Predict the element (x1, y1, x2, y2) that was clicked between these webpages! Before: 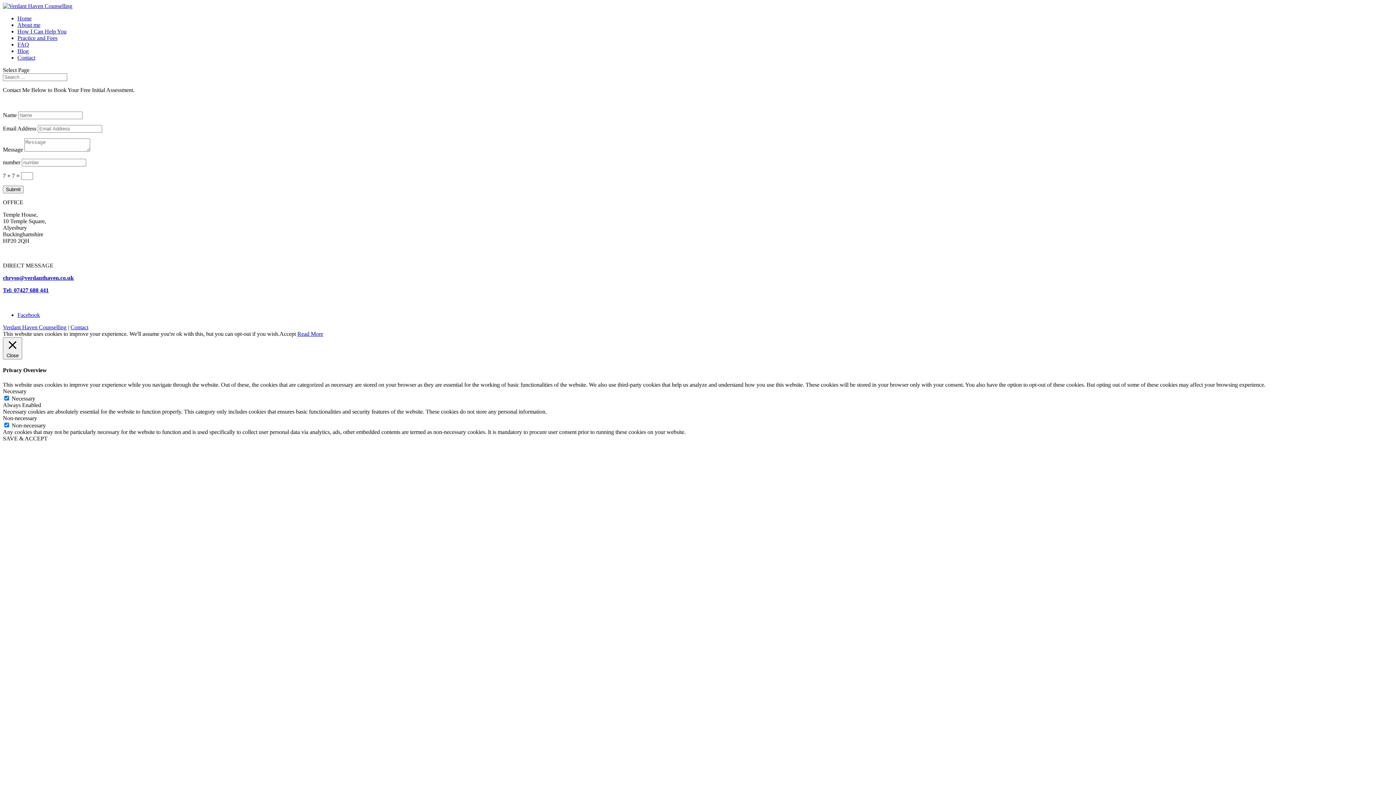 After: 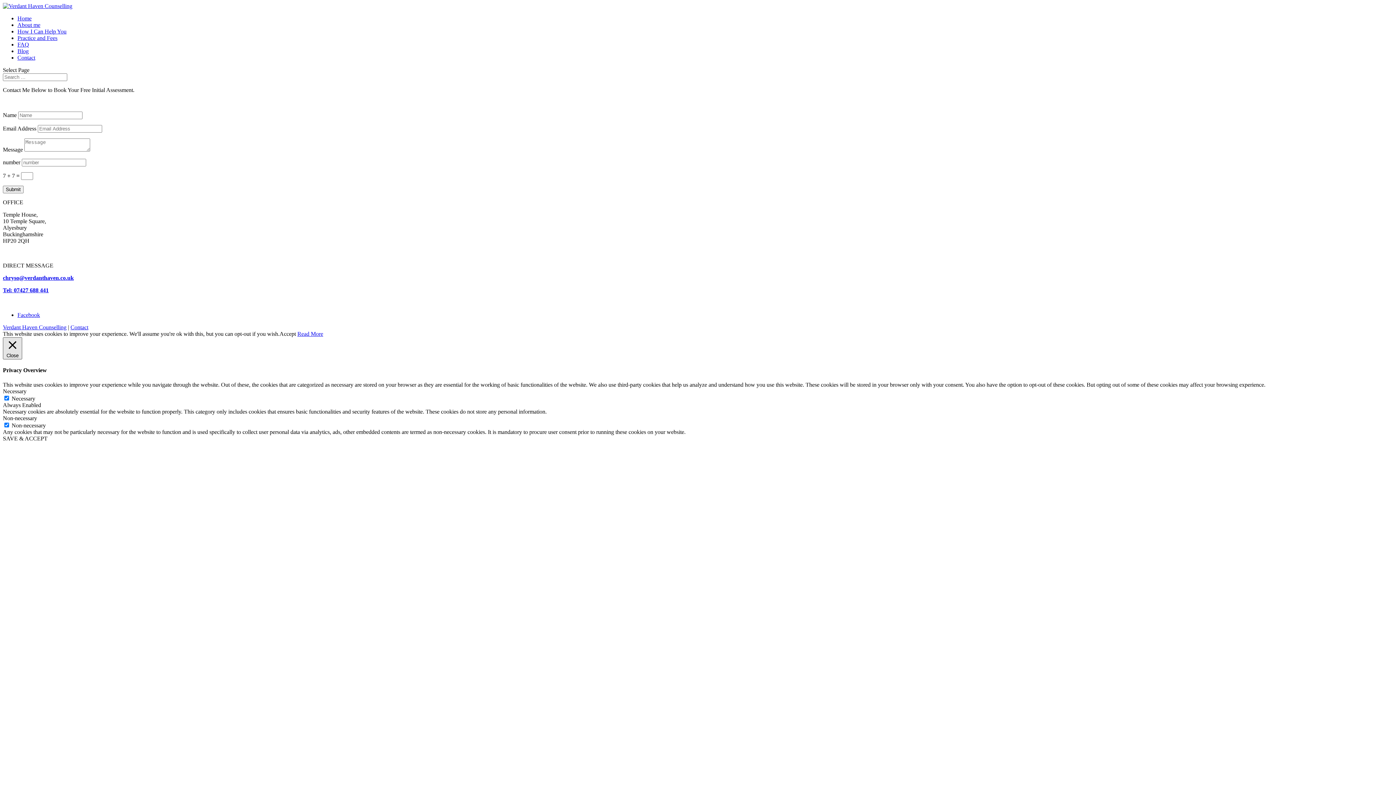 Action: label:  Close bbox: (2, 337, 22, 359)